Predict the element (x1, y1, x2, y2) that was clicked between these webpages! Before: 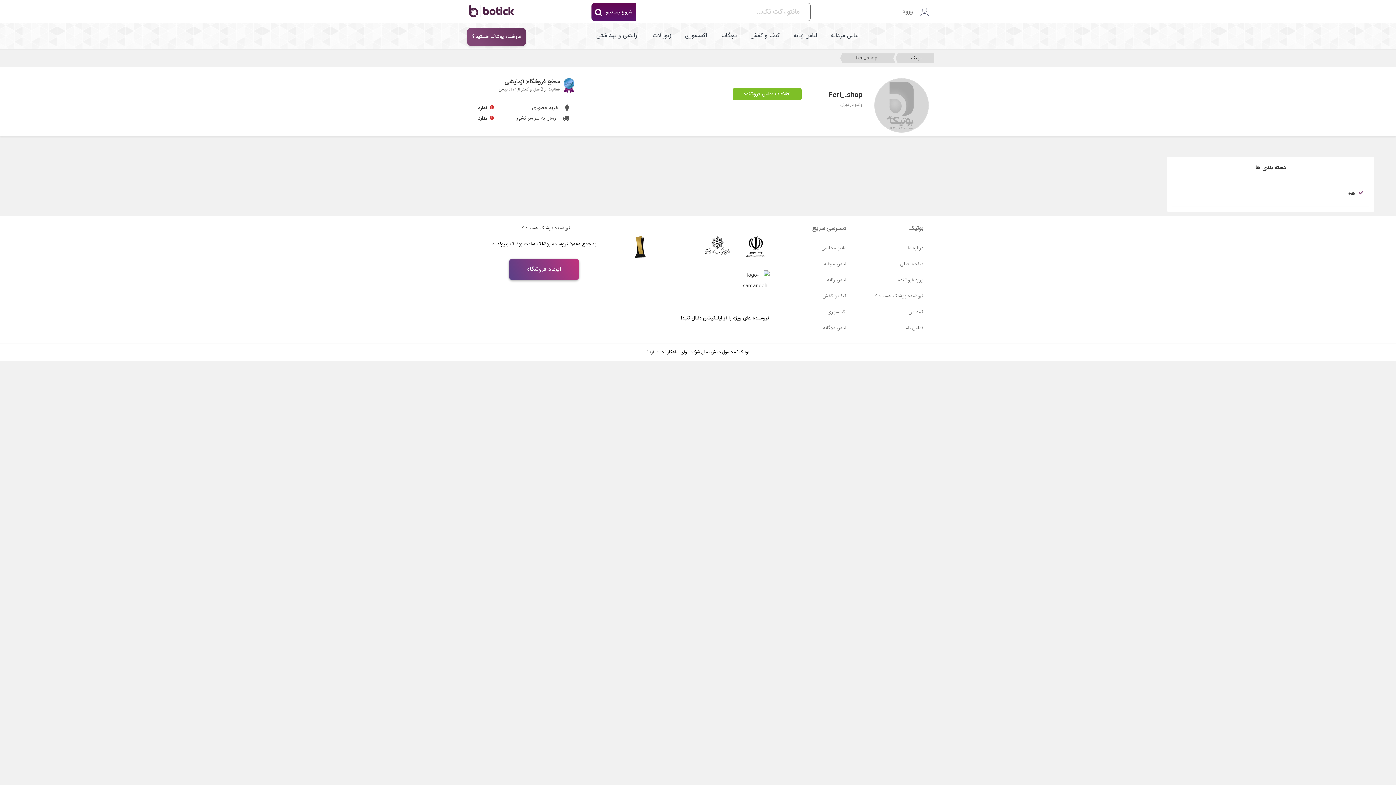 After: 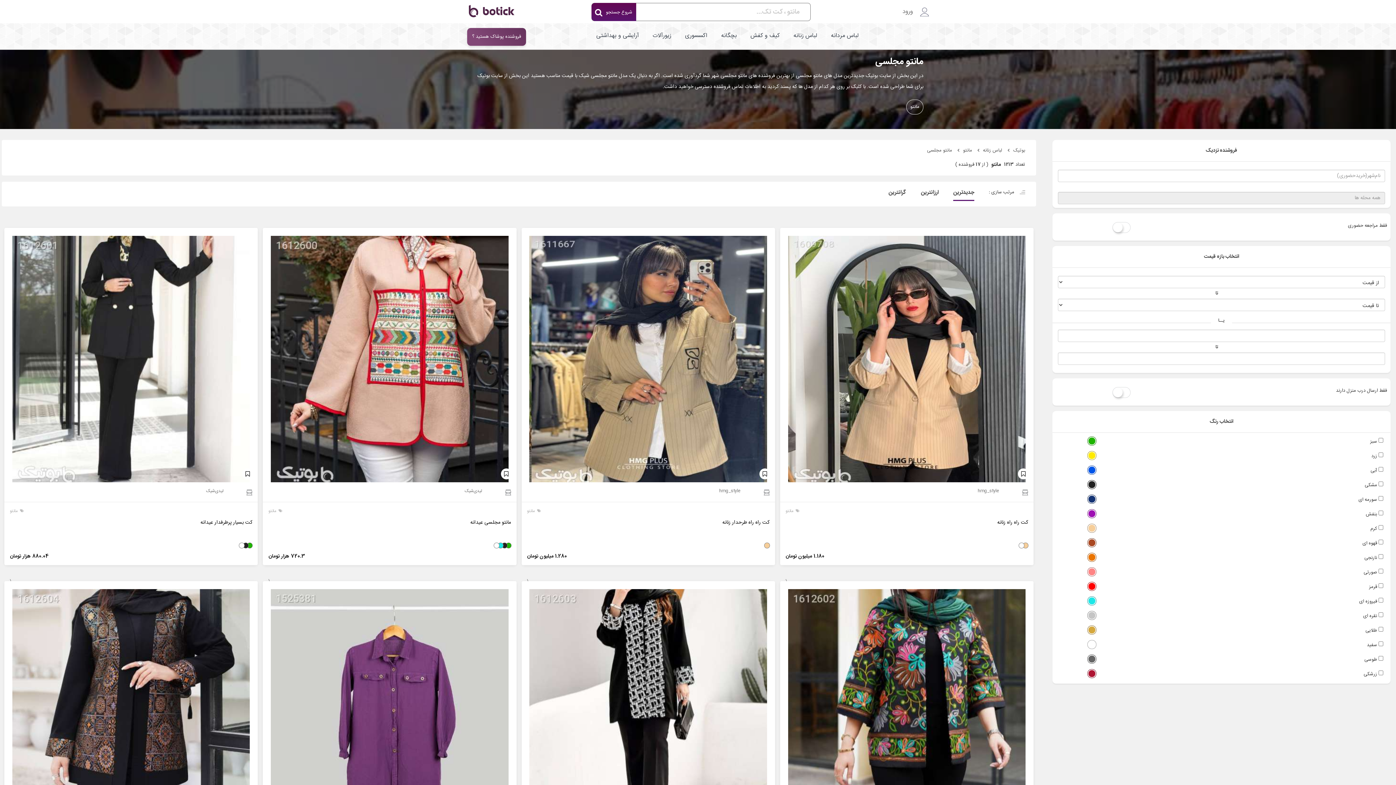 Action: bbox: (780, 241, 846, 256) label: مانتو مجلسی